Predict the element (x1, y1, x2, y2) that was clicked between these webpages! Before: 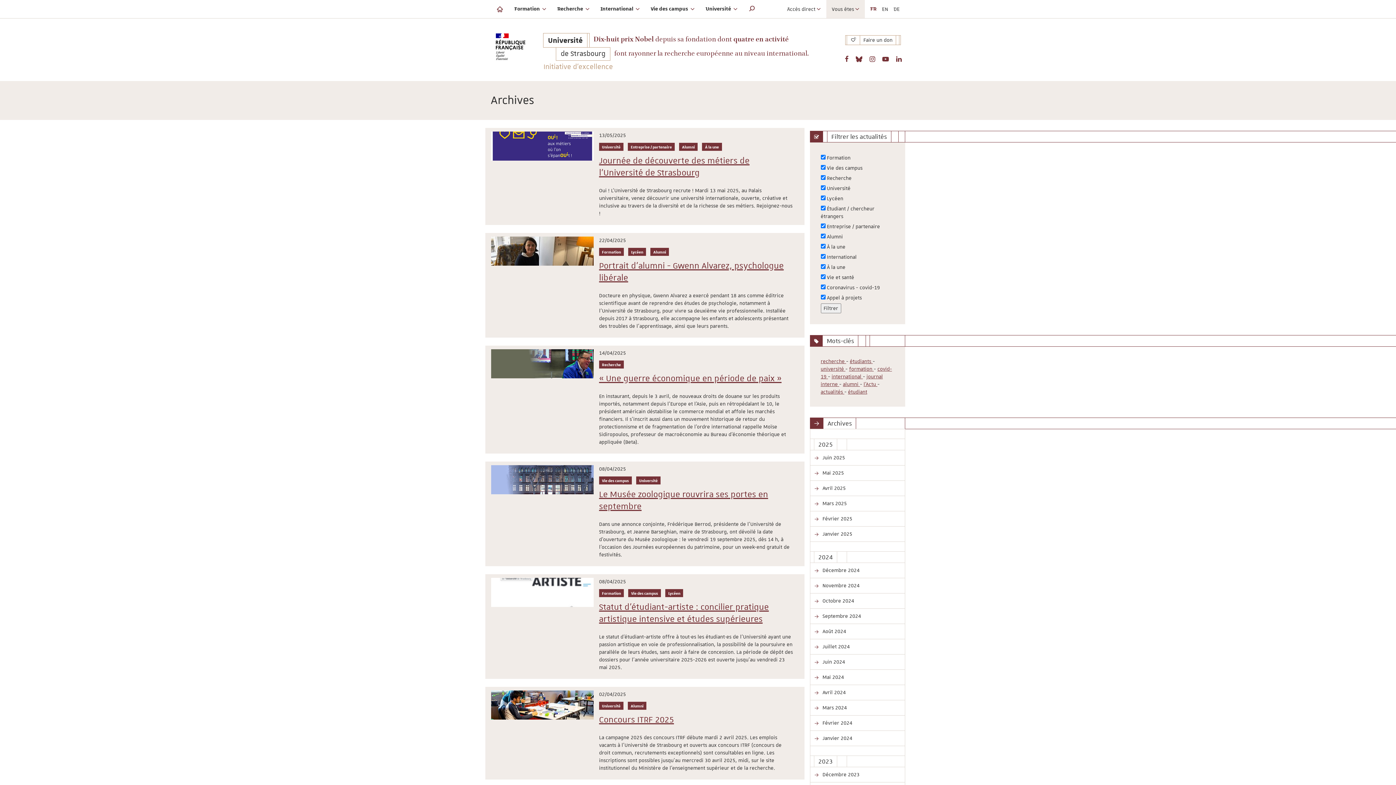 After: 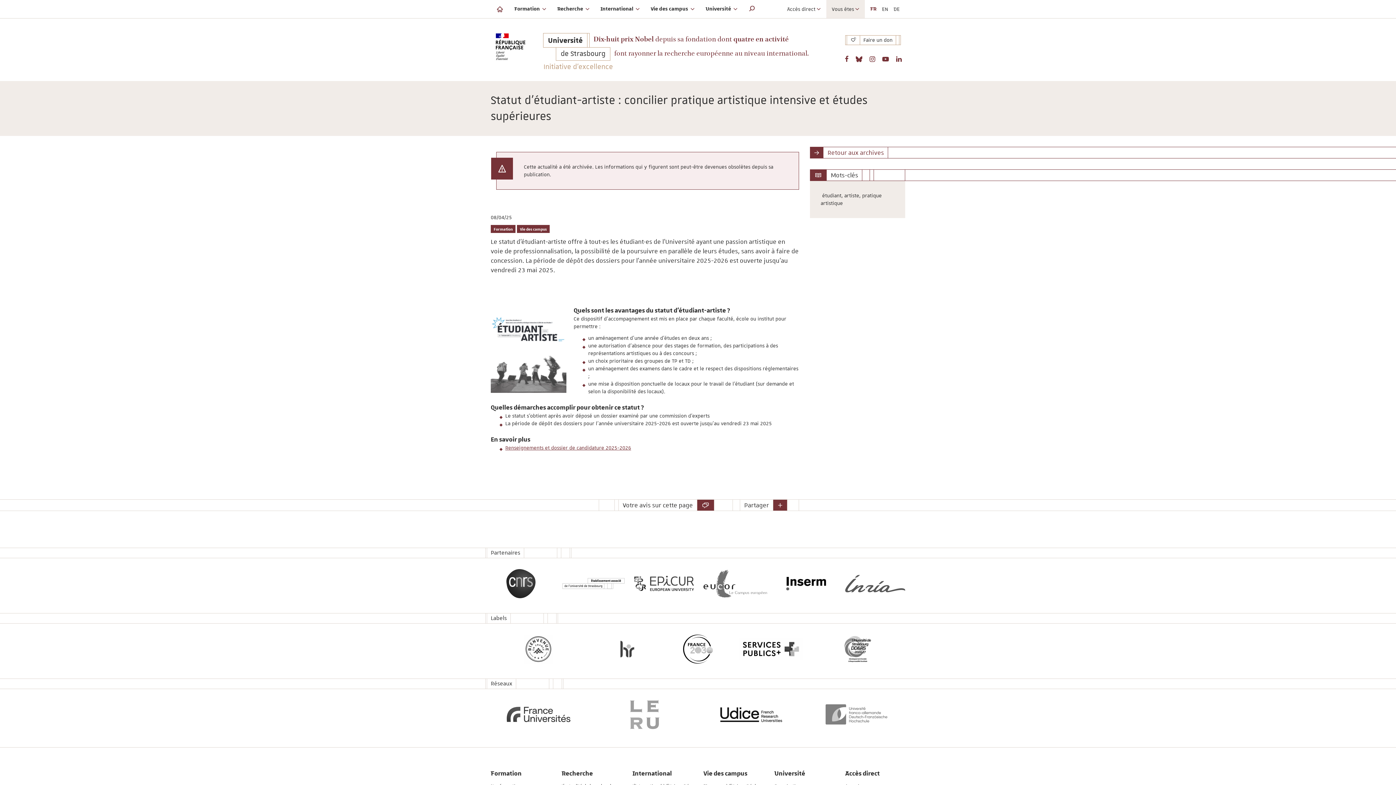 Action: label: Date de publication :
08/04/2025

Catégorie(s) :
Formation   Vie des campus   Lycéen

Statut d'étudiant-artiste : concilier pratique artistique intensive et études supérieures

Le statut d'étudiant-artiste offre à tout·es les étudiant·es de l'Université ayant une passion artistique en voie de professionnalisation, la possibilité de la poursuivre en parallèle de leurs études, sans avoir à faire de concession. La période de dépôt des dossiers pour l'année universitaire 2025-2026 est ouverte jusqu'au vendredi 23 mai 2025. bbox: (491, 578, 798, 675)